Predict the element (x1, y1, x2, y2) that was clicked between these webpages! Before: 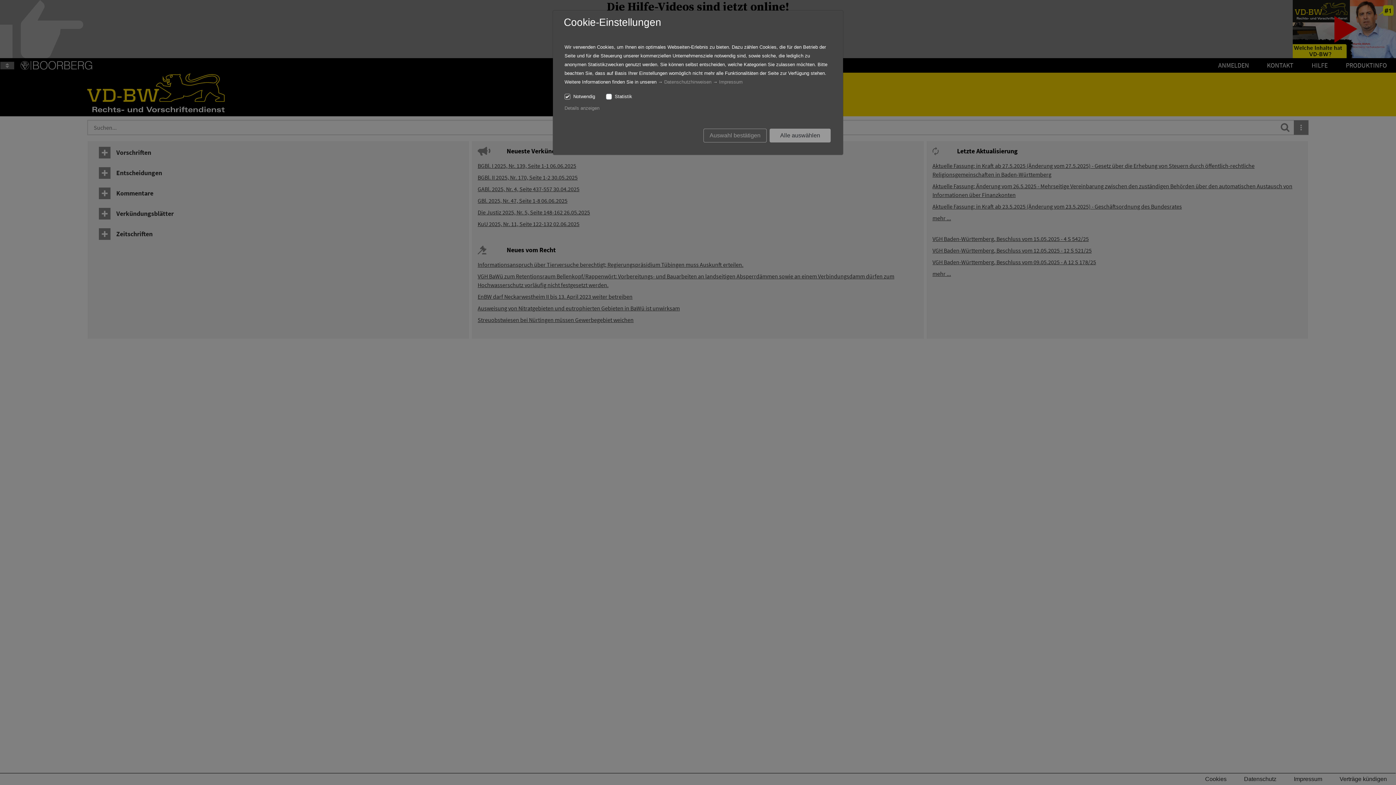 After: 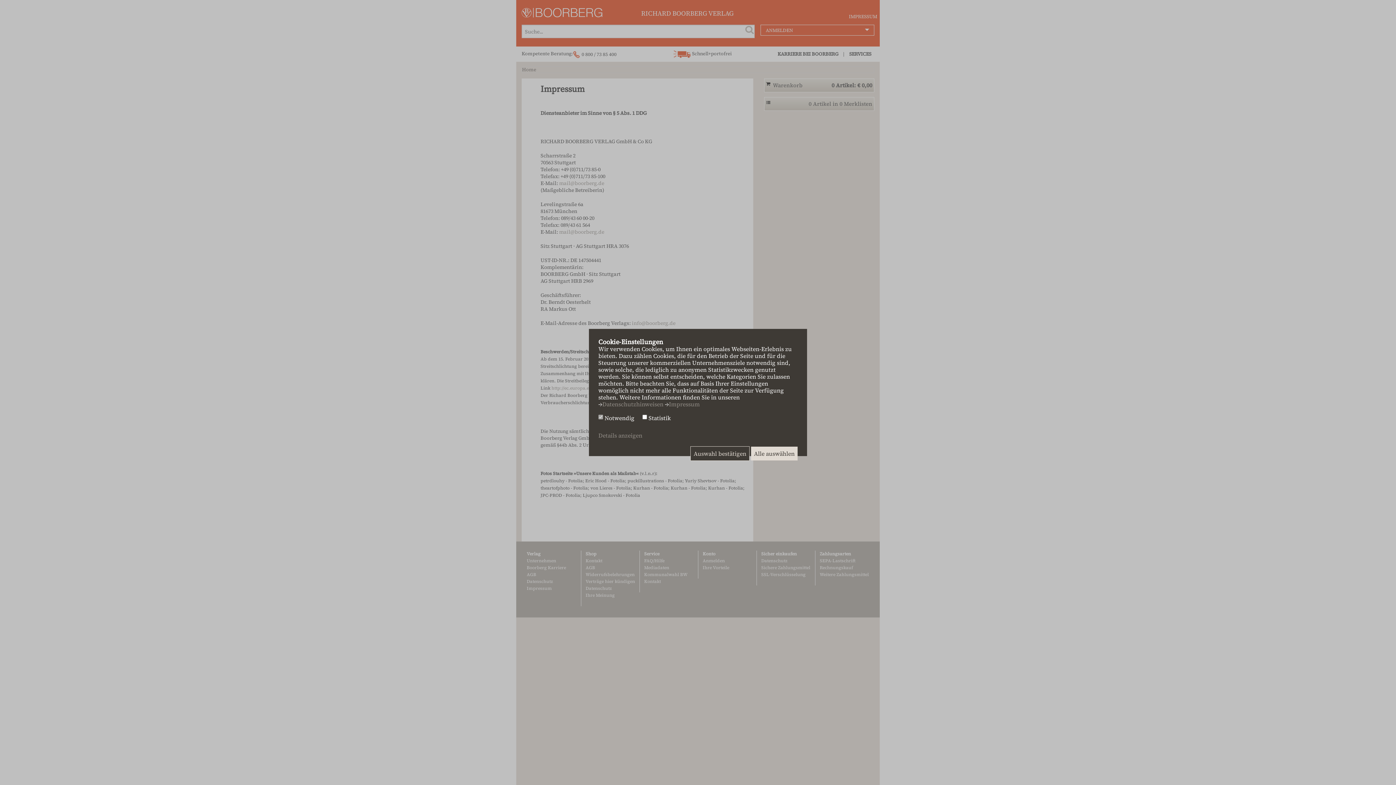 Action: bbox: (719, 79, 742, 84) label: Impressum